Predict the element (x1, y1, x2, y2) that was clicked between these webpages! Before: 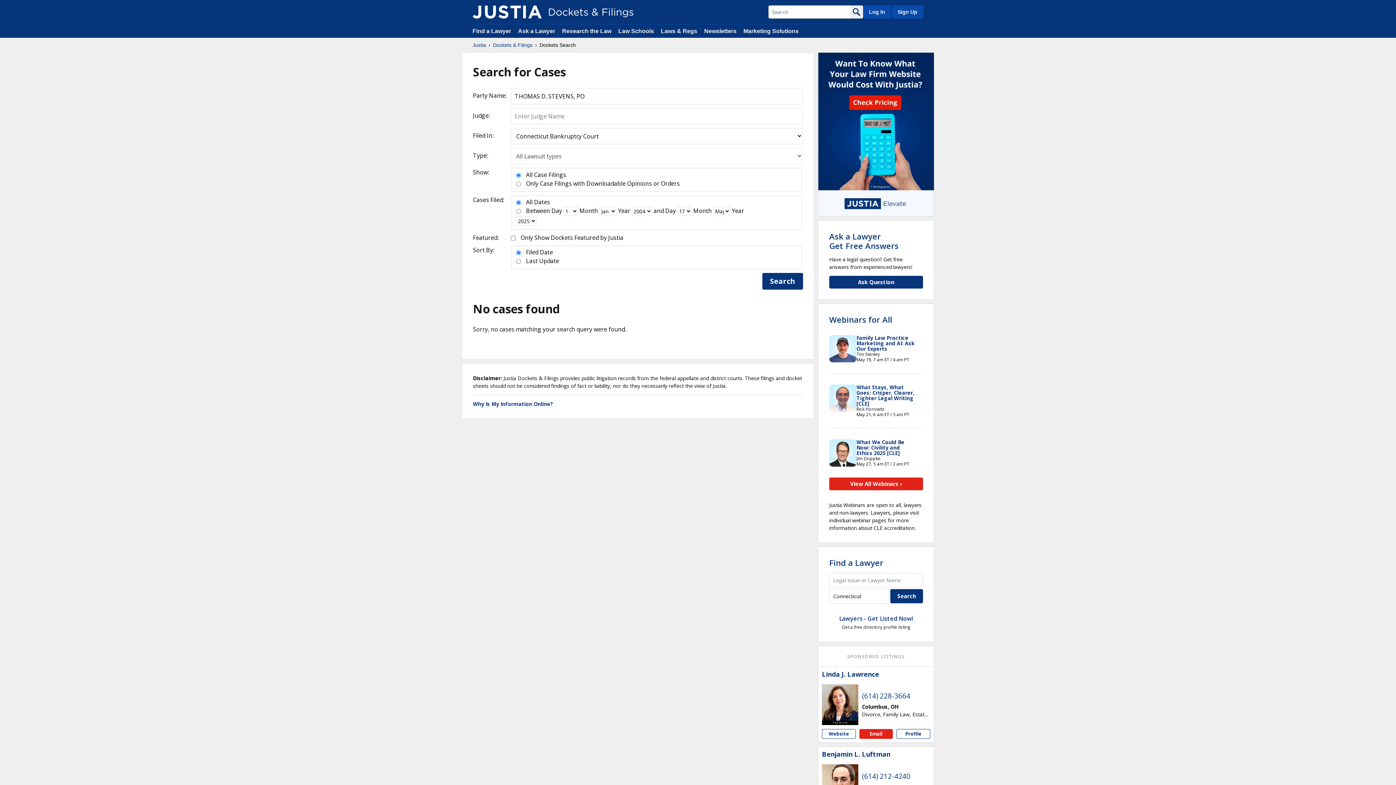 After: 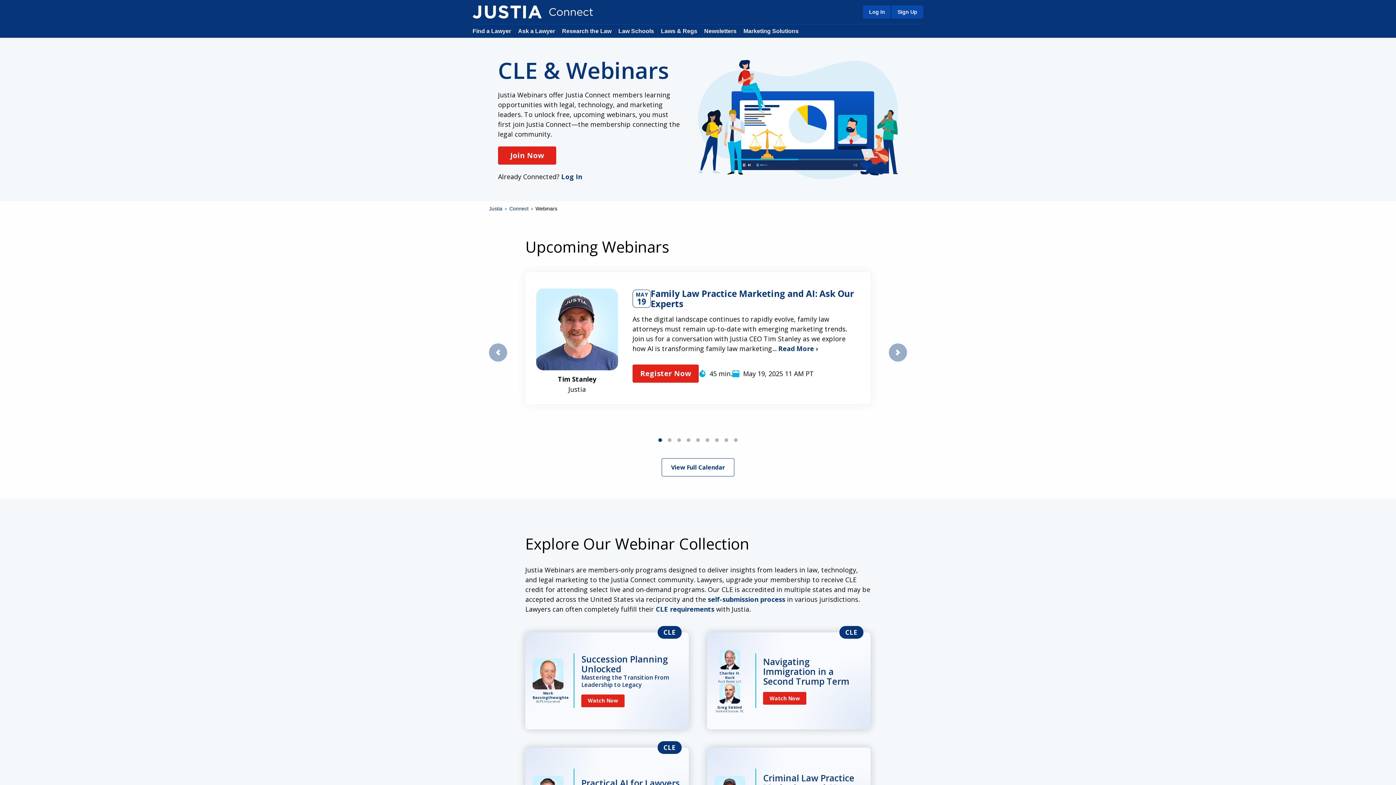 Action: label: Webinars for All bbox: (829, 314, 892, 324)